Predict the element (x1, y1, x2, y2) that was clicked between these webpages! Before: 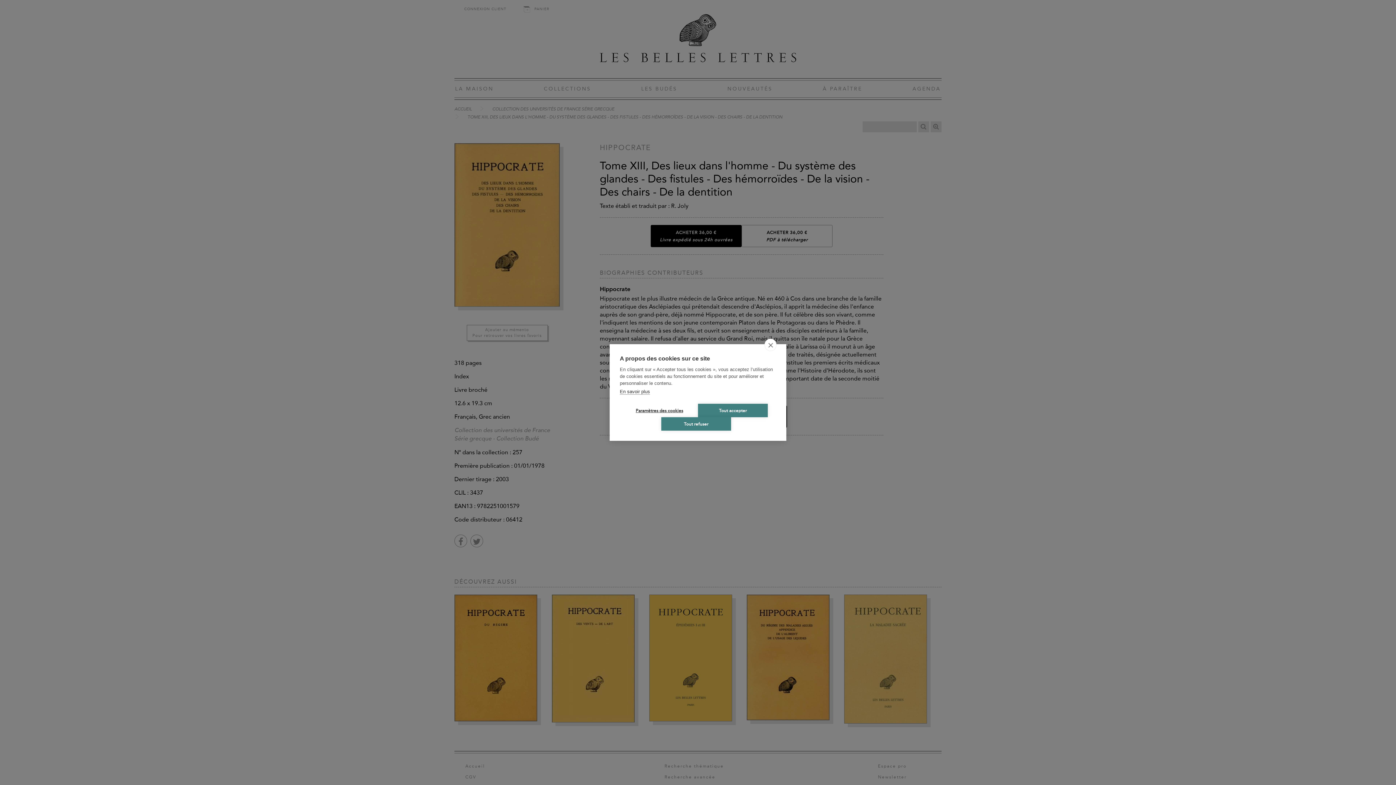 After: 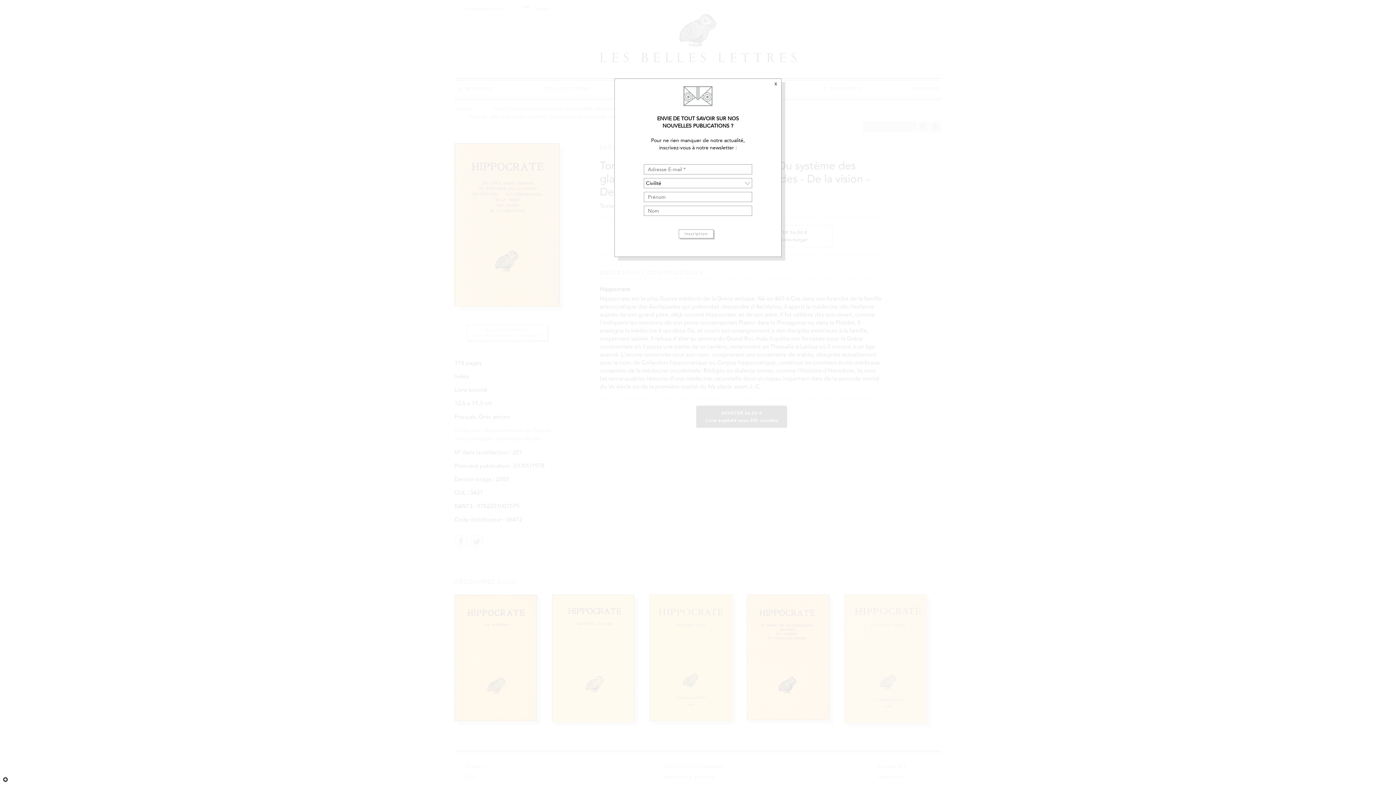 Action: bbox: (698, 404, 768, 417) label: Tout accepter